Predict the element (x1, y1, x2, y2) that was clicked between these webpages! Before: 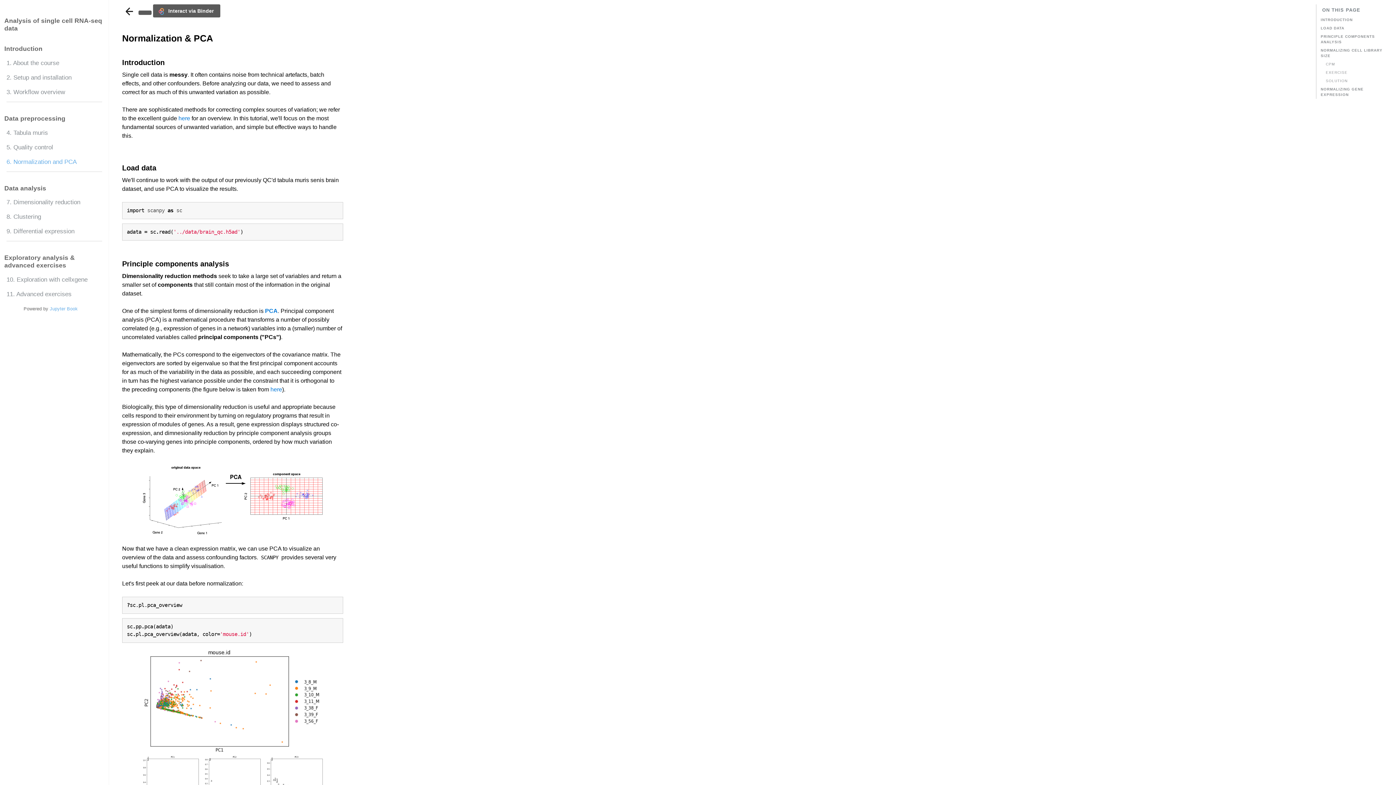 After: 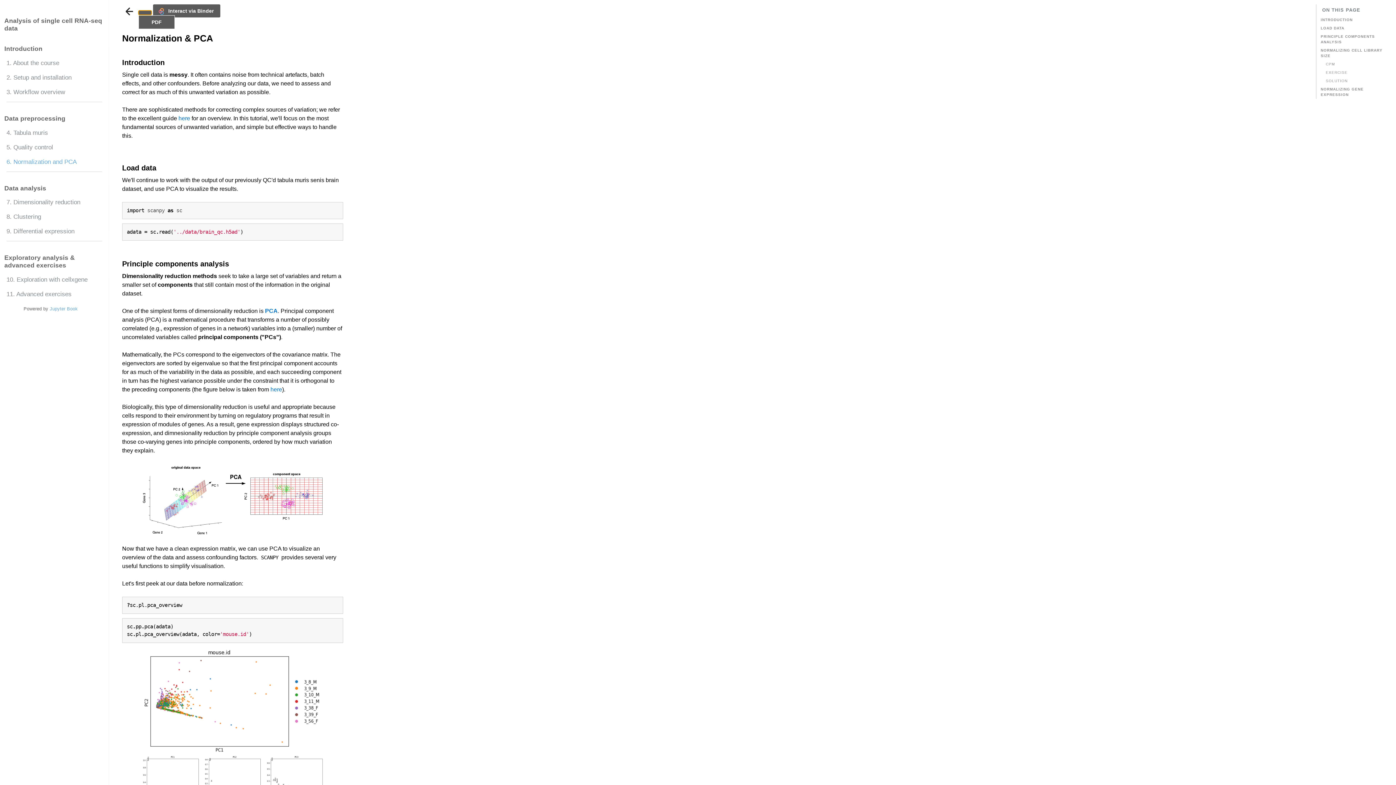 Action: bbox: (138, 10, 151, 14)